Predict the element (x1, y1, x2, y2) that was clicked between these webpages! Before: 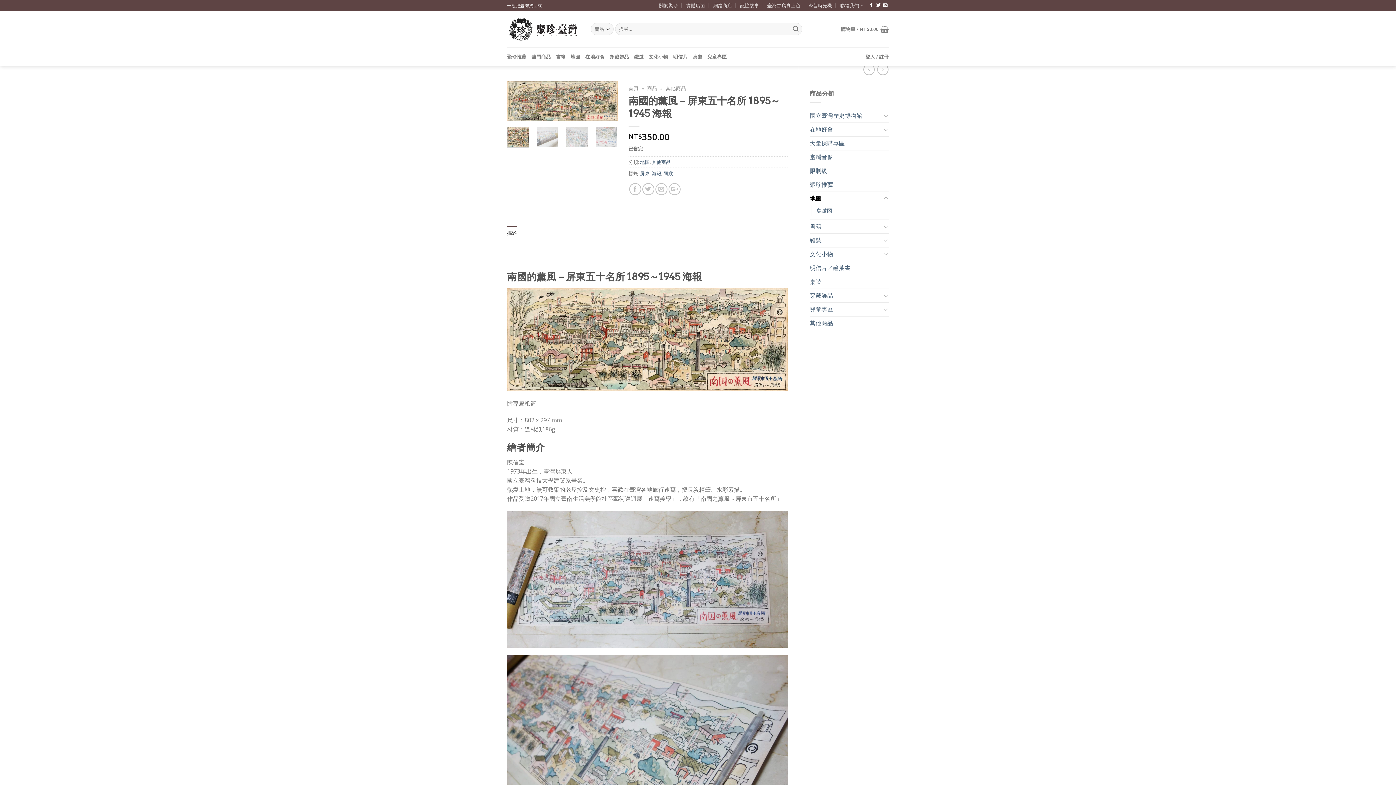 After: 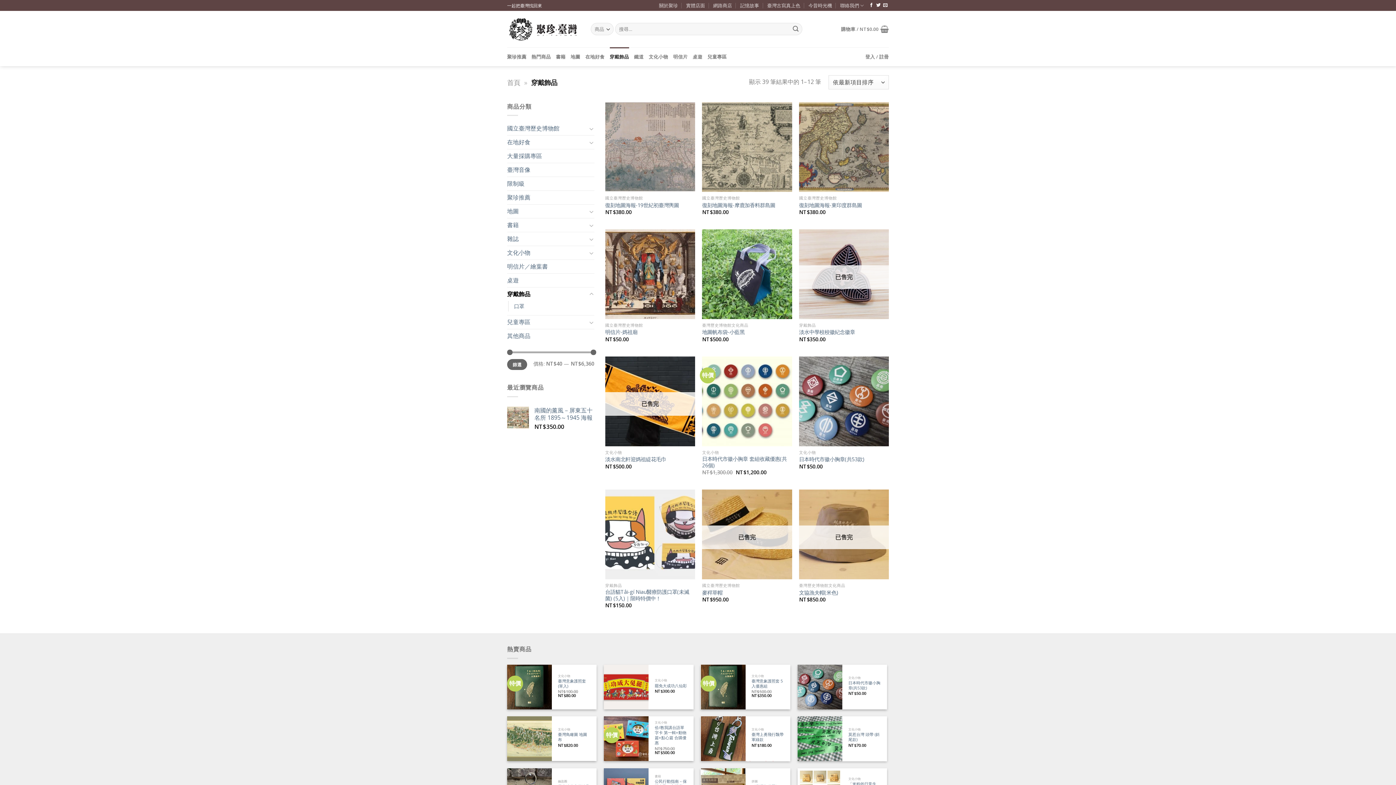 Action: label: 穿戴飾品 bbox: (609, 47, 629, 66)